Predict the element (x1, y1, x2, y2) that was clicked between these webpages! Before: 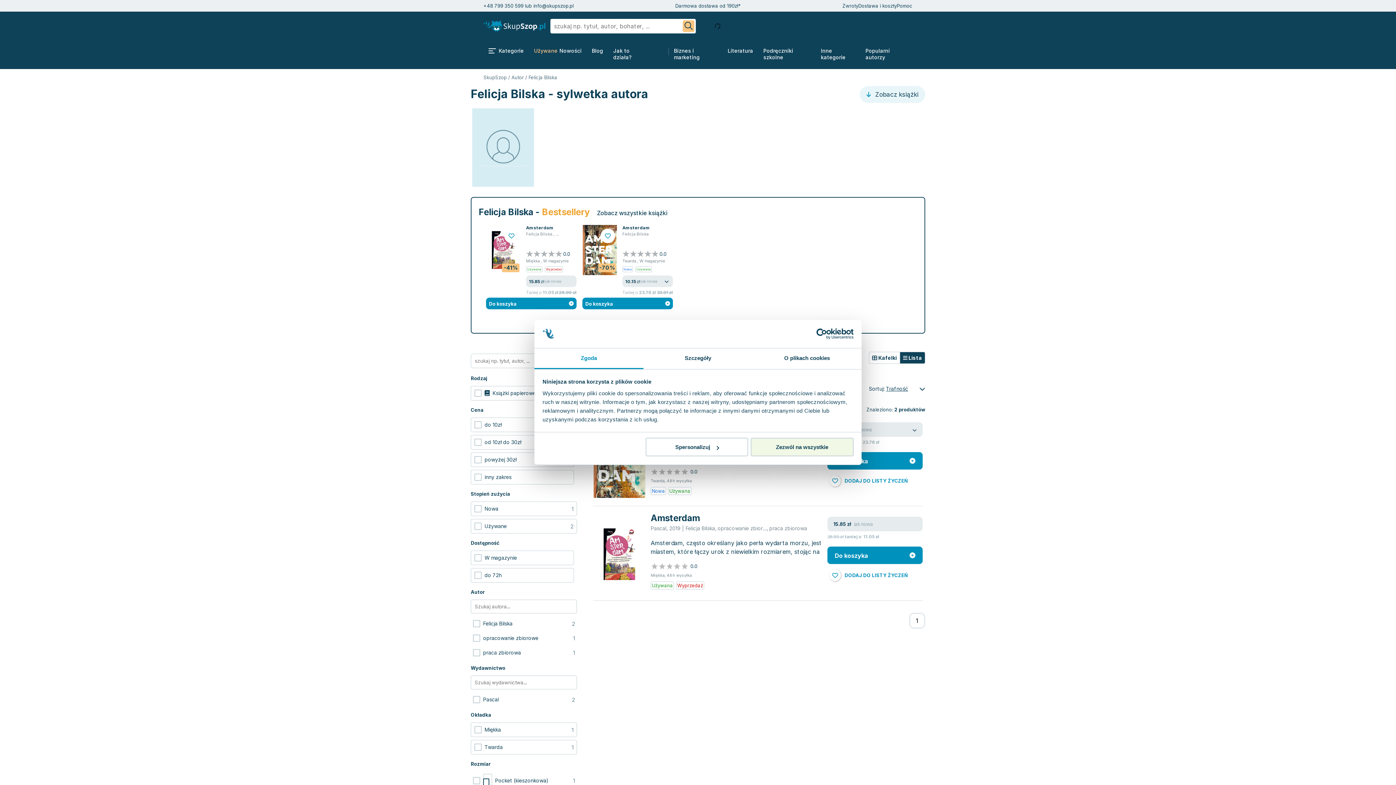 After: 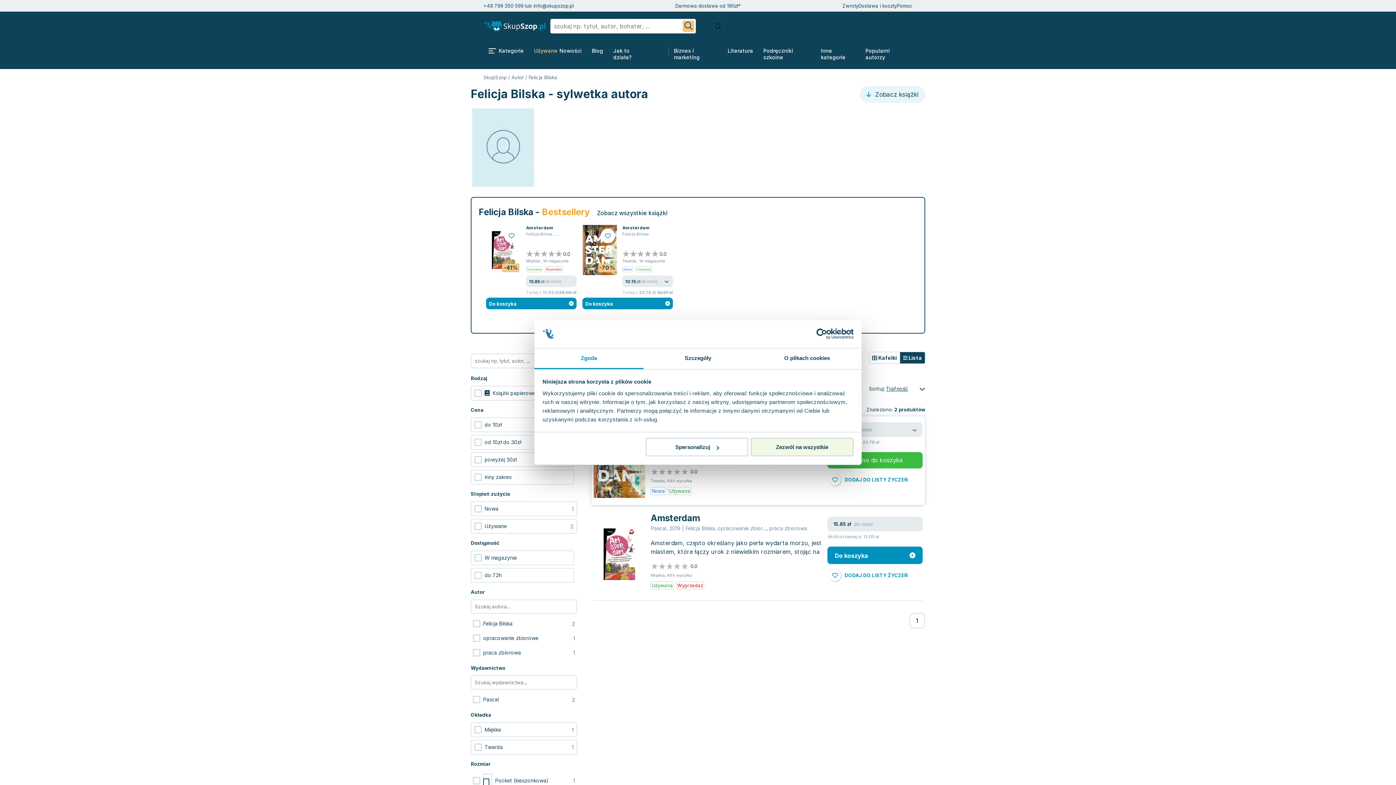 Action: bbox: (827, 452, 922, 469) label: Do koszyka